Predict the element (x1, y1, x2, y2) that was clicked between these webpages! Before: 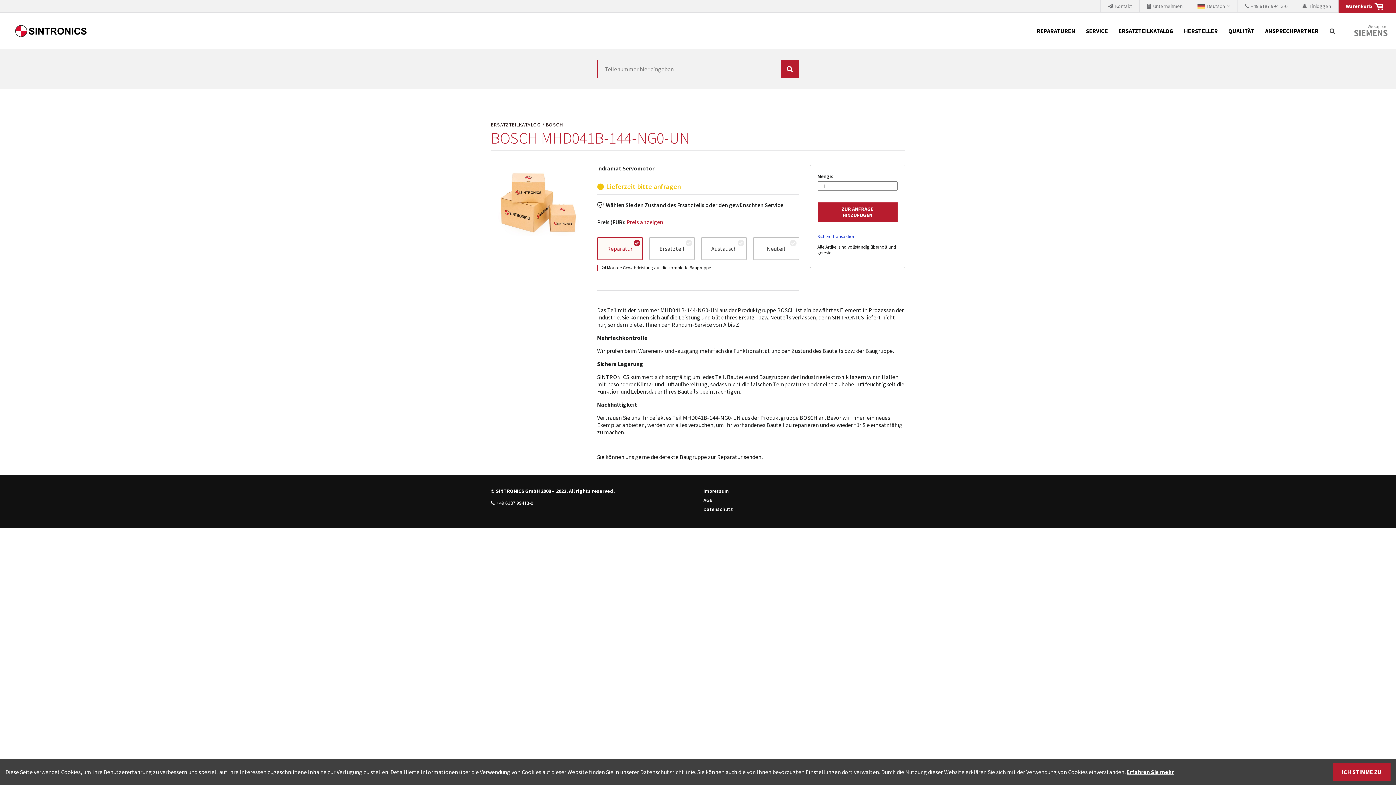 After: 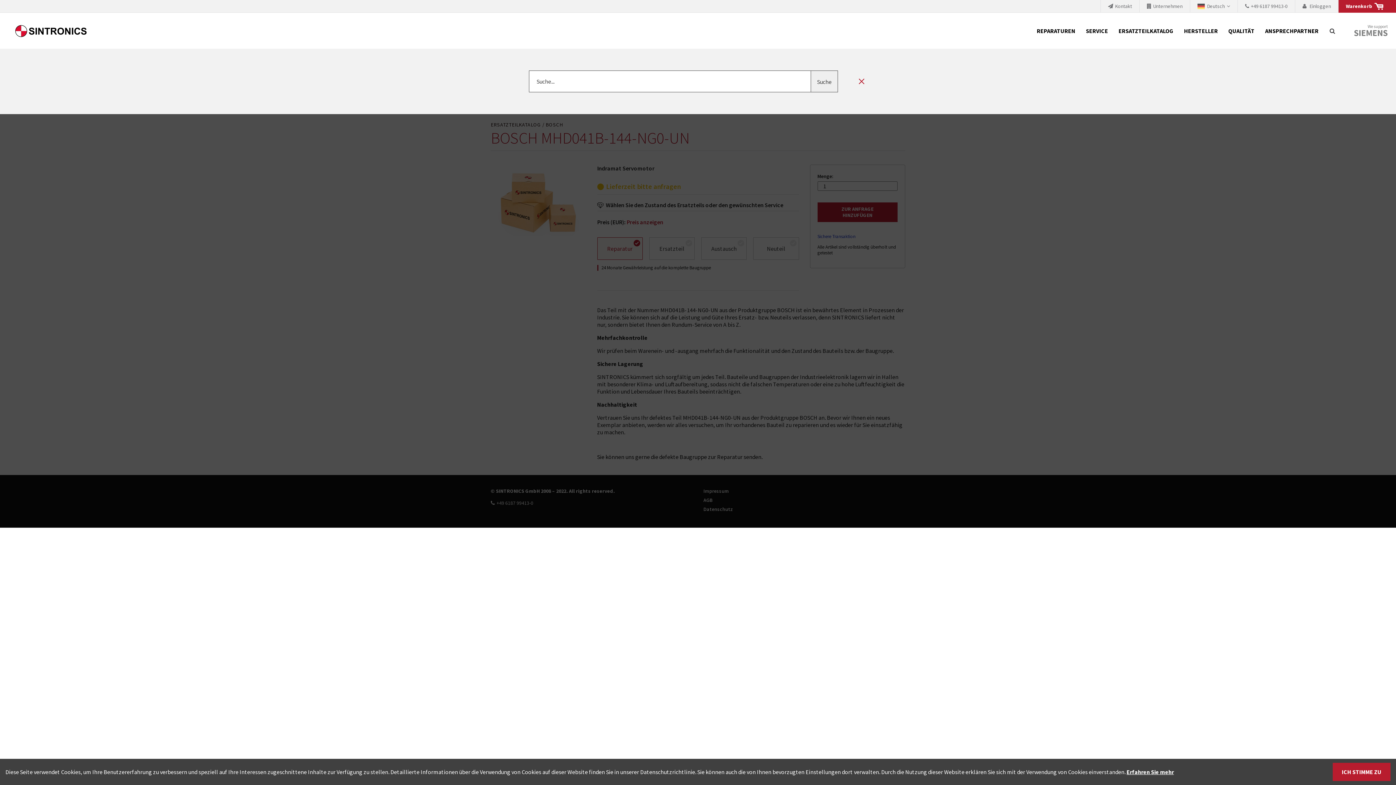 Action: bbox: (1321, 20, 1343, 41)